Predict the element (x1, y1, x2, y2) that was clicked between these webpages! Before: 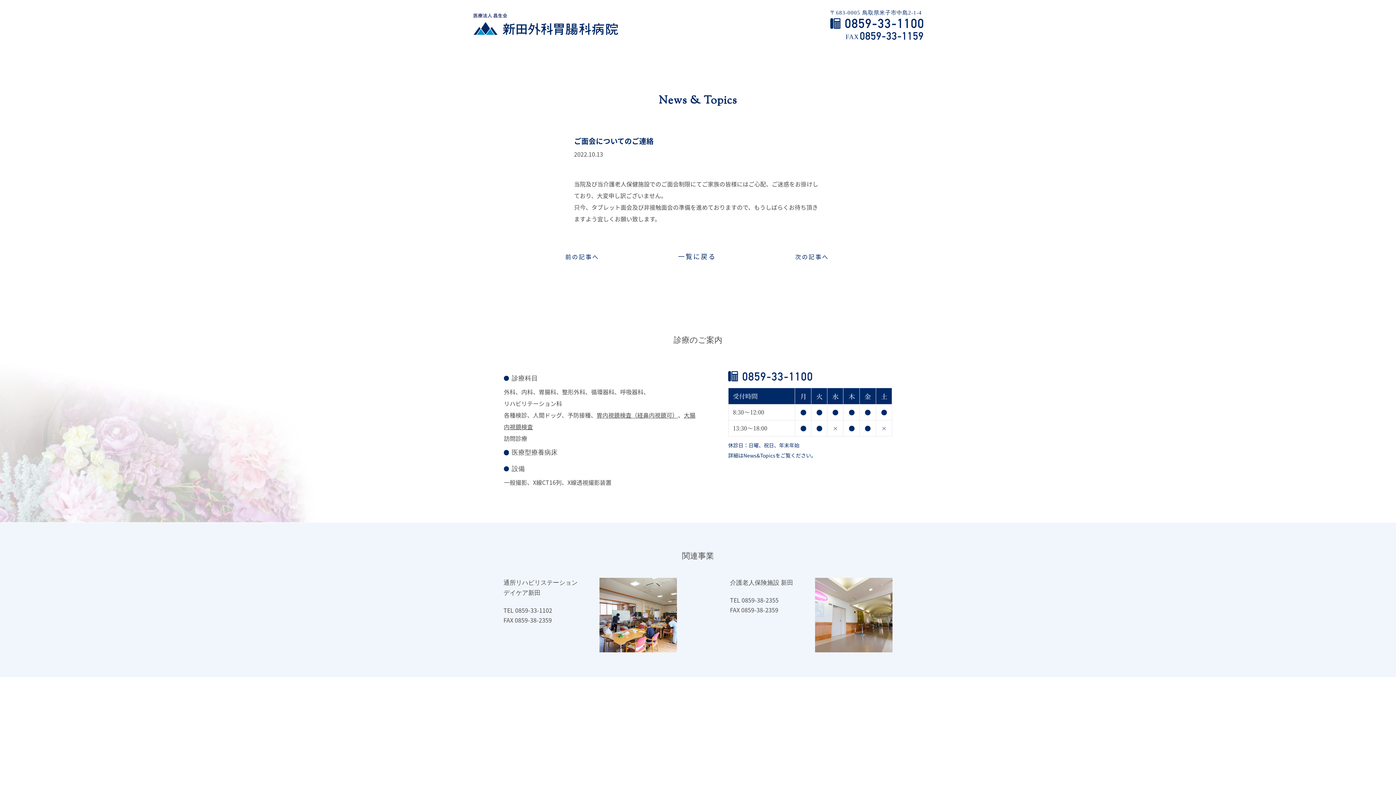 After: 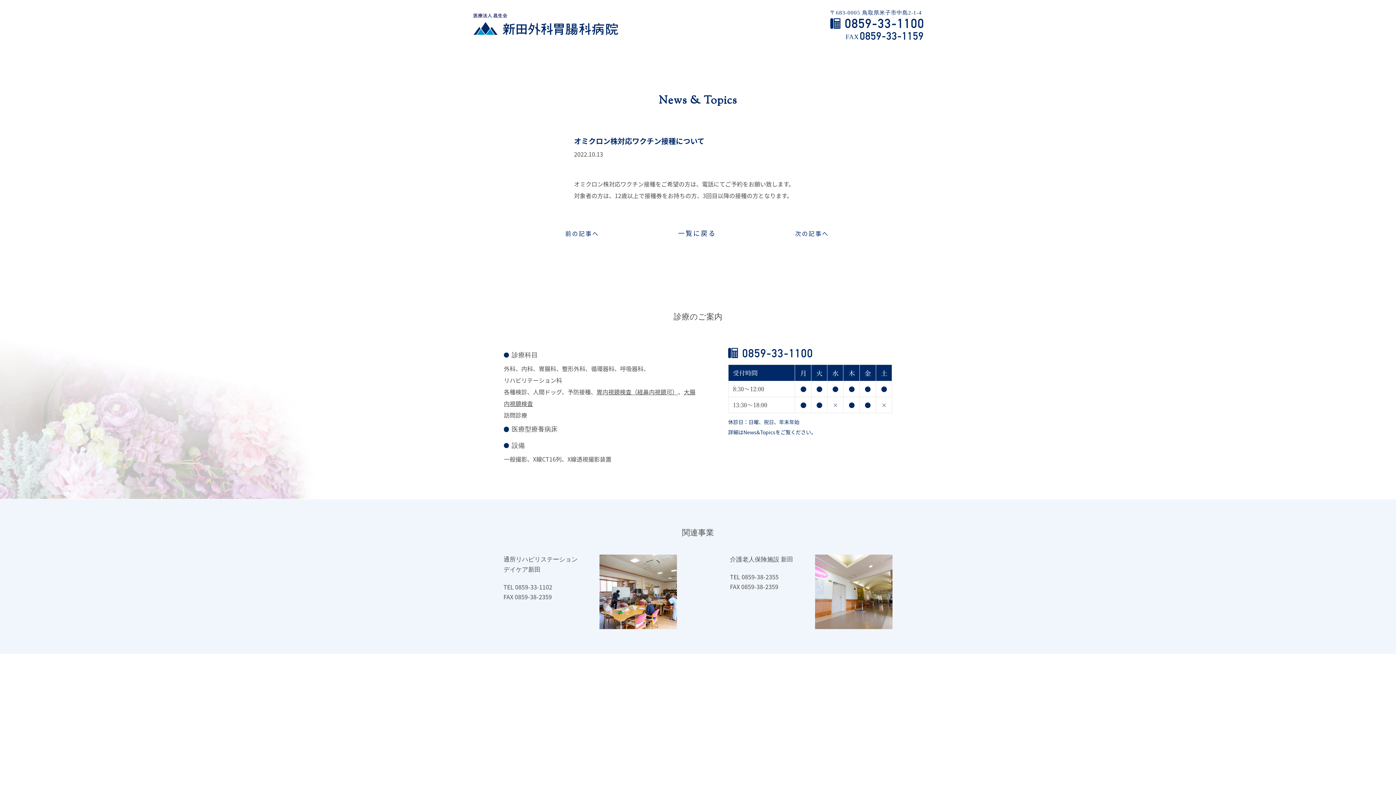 Action: label: 前の記事へ bbox: (565, 252, 599, 260)